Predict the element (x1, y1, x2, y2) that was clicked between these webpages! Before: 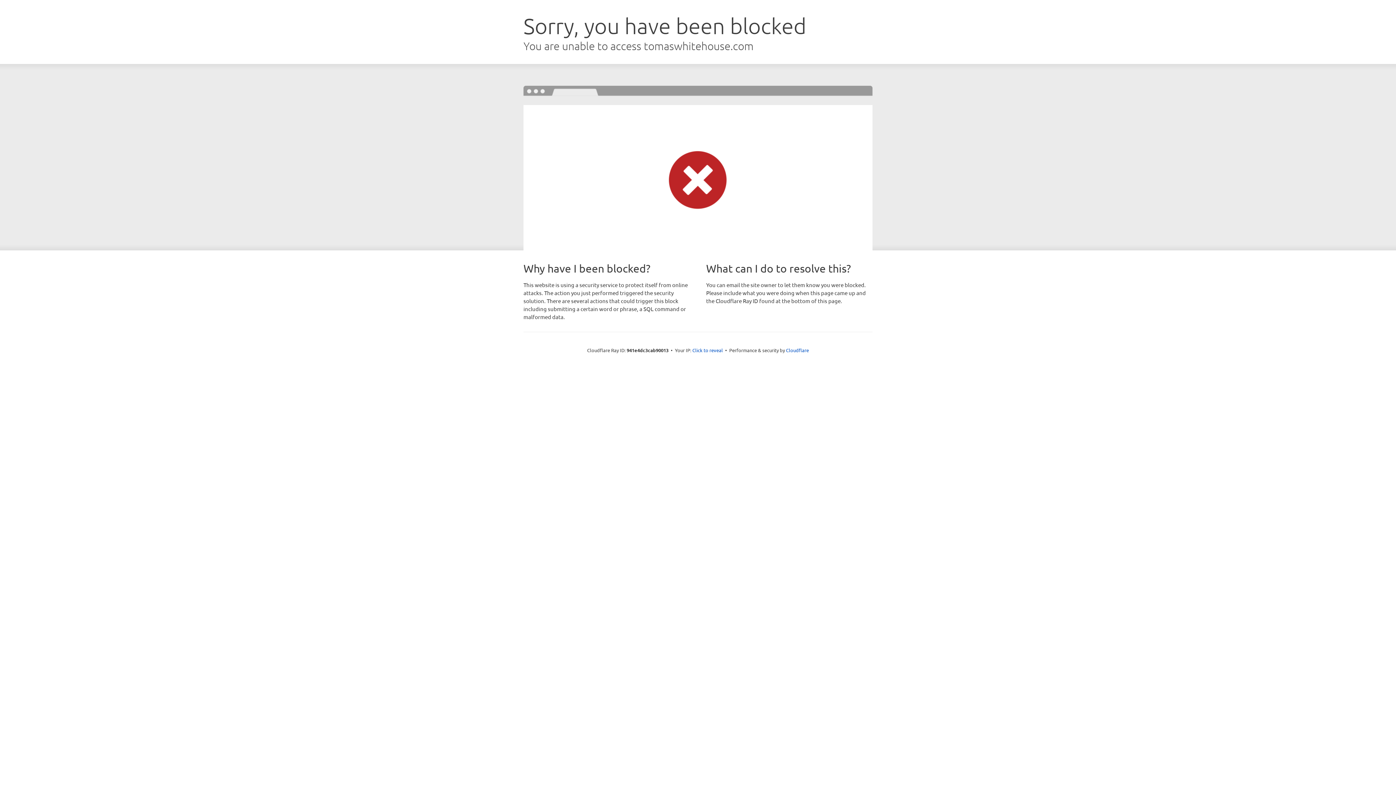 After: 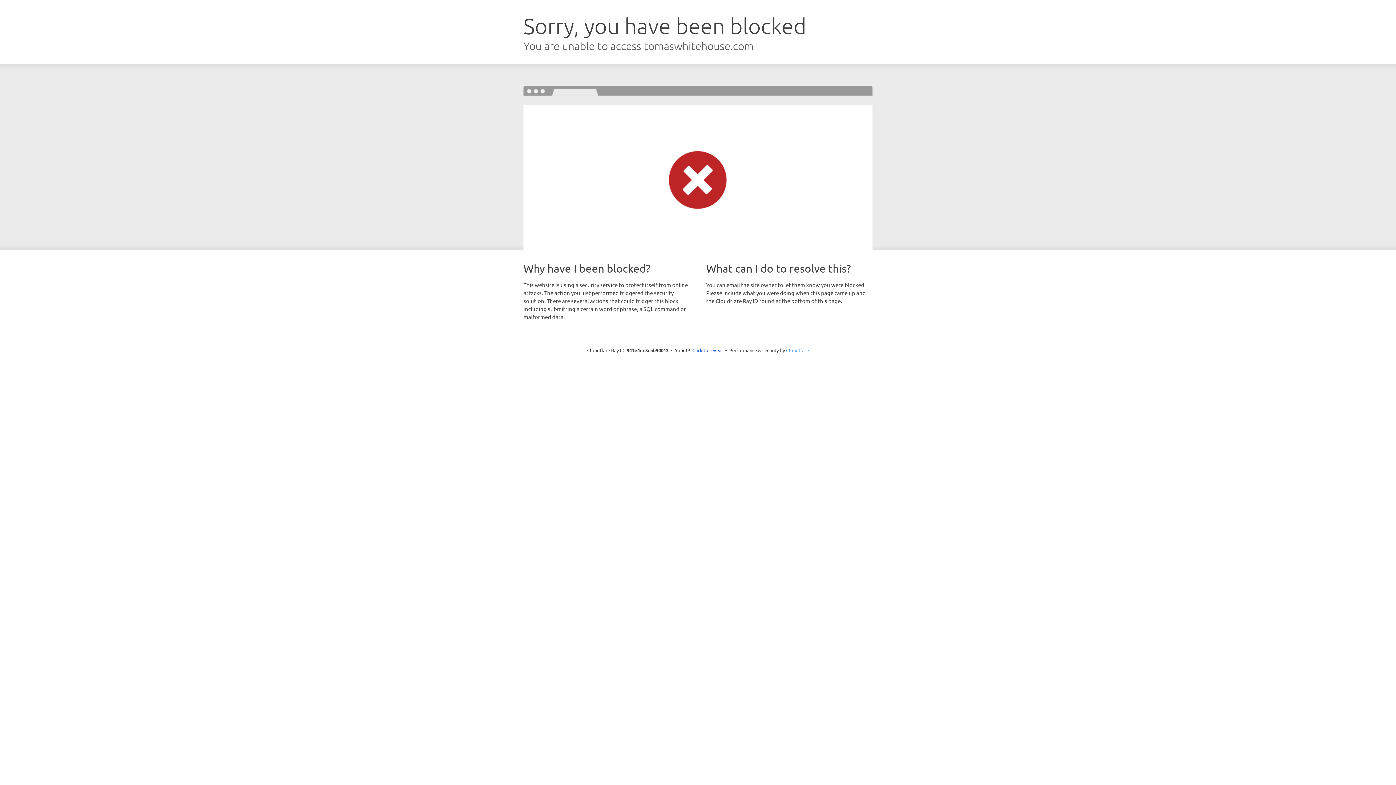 Action: bbox: (786, 347, 809, 353) label: Cloudflare